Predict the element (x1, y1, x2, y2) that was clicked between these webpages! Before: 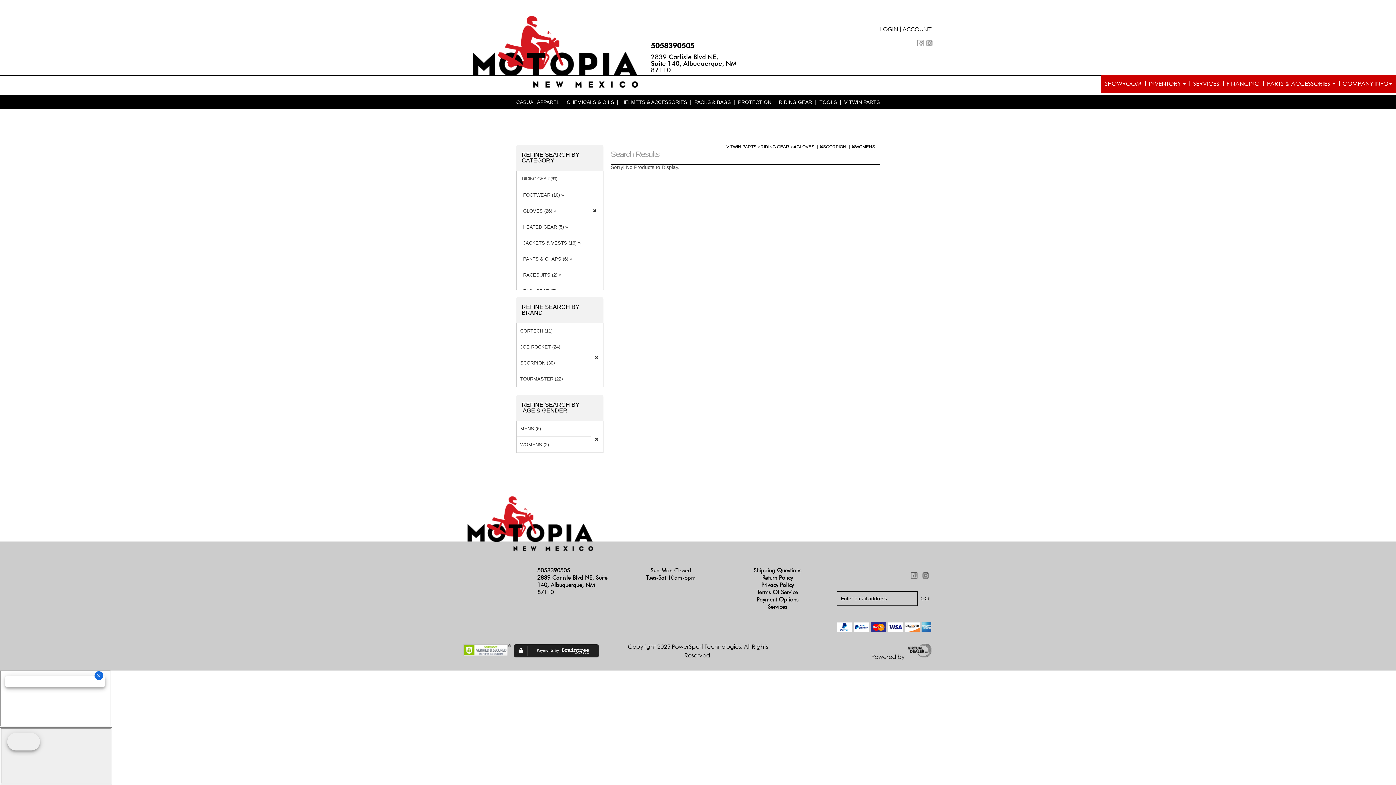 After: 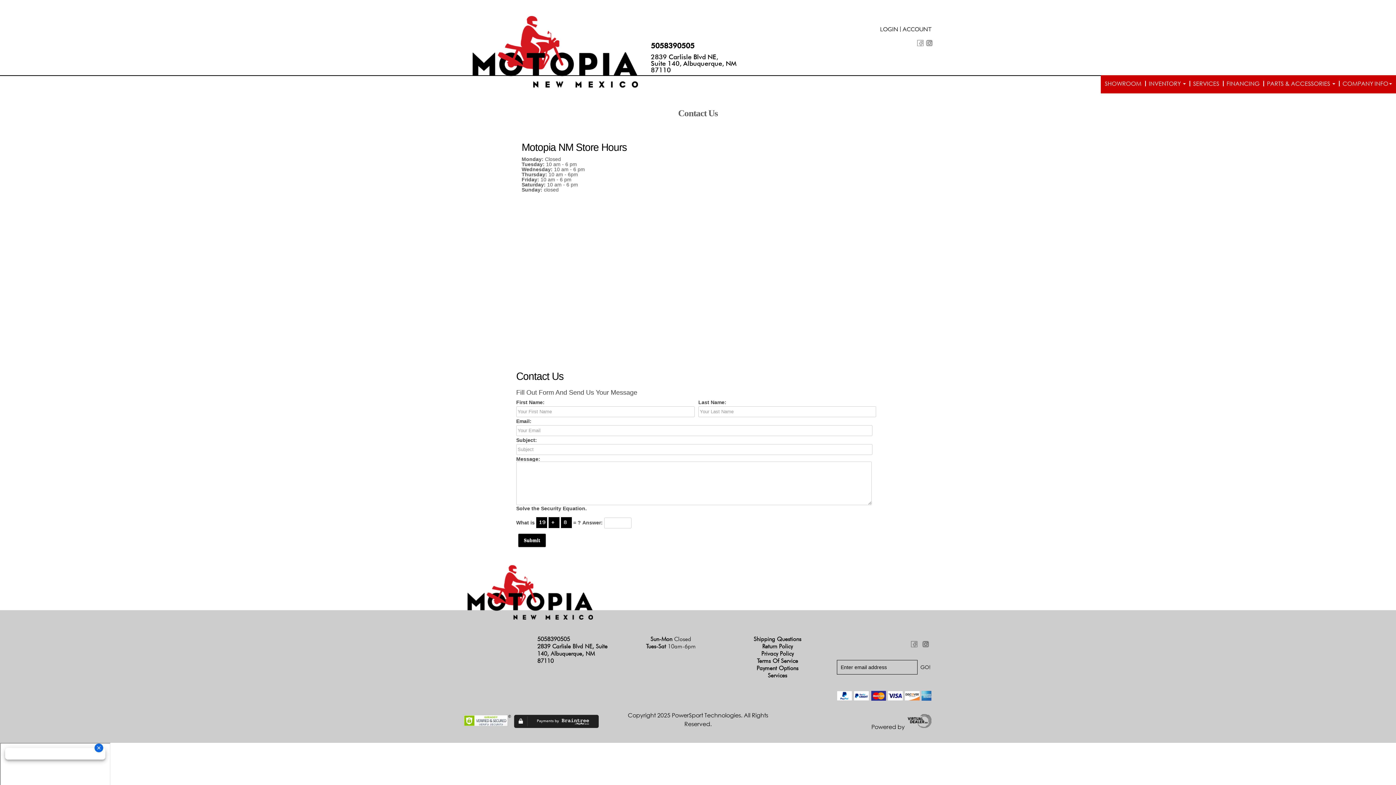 Action: label: 2839 Carlisle Blvd NE,
Suite 140, Albuquerque, NM 87110 bbox: (651, 53, 736, 73)